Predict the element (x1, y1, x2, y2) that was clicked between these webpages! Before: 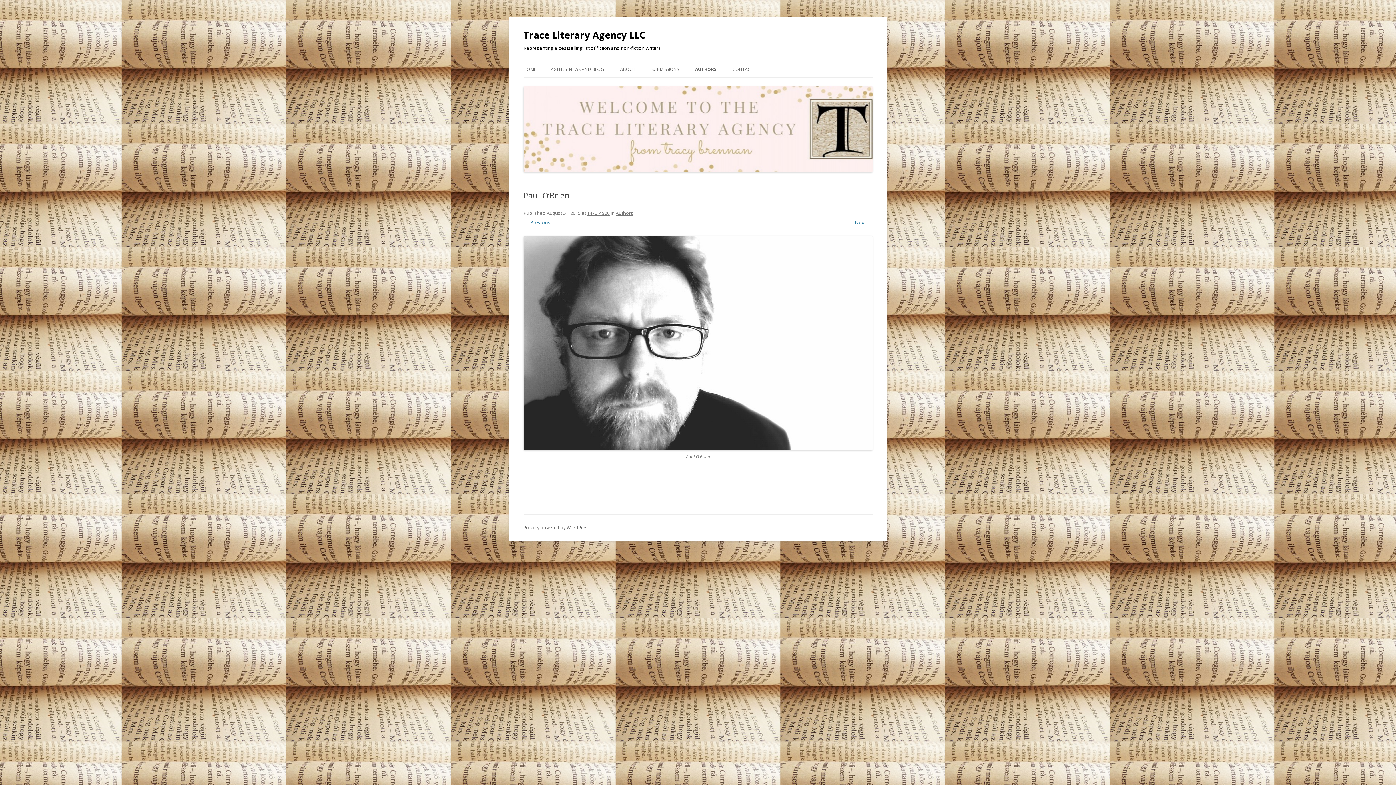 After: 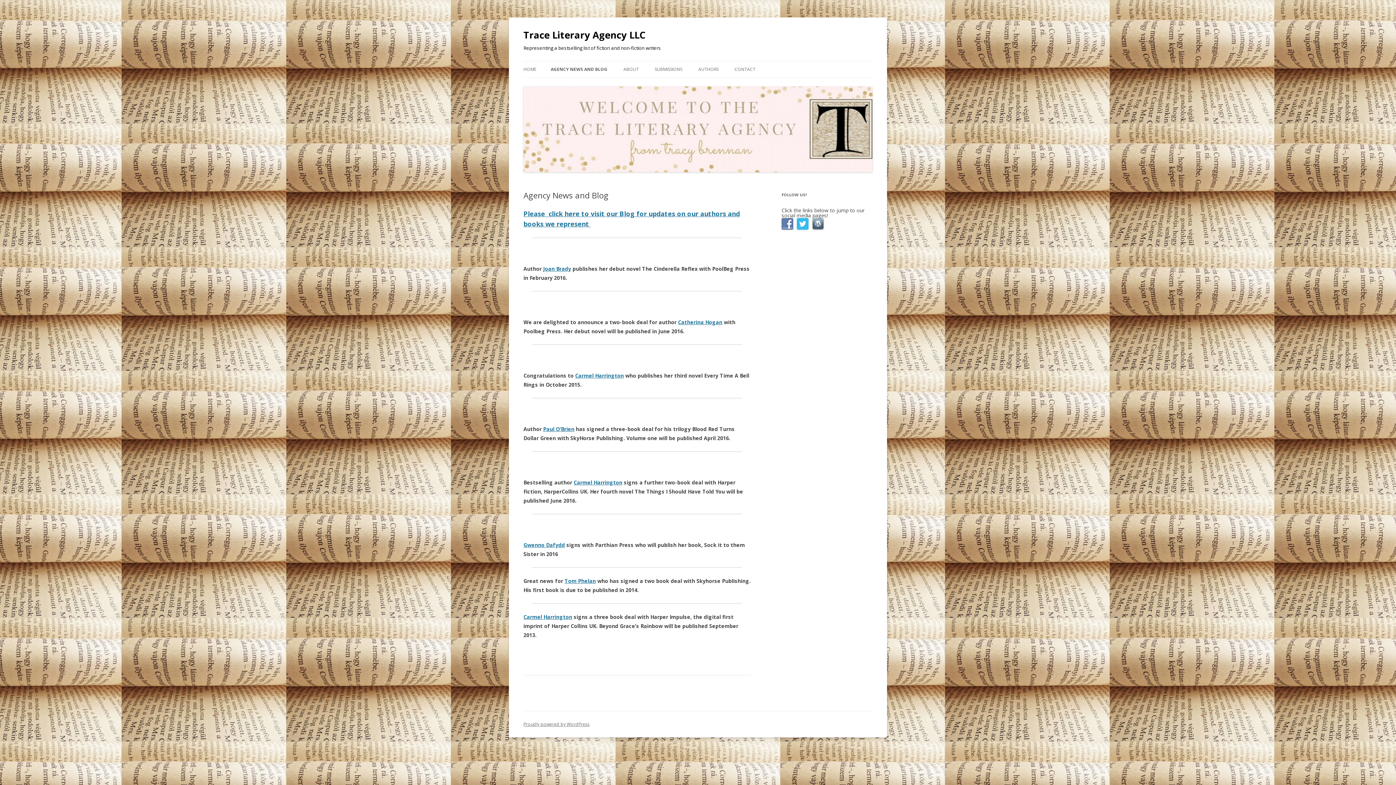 Action: label: AGENCY NEWS AND BLOG bbox: (550, 61, 604, 77)